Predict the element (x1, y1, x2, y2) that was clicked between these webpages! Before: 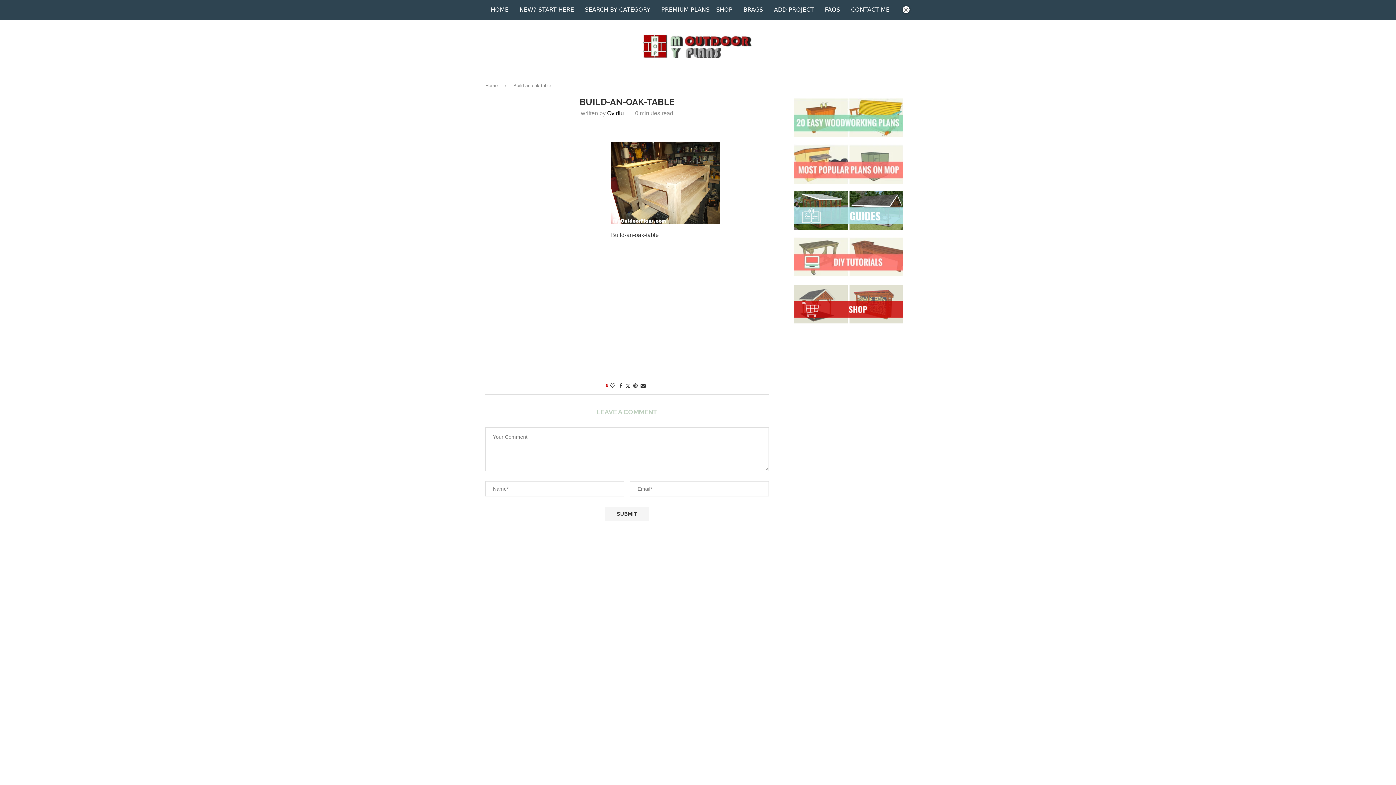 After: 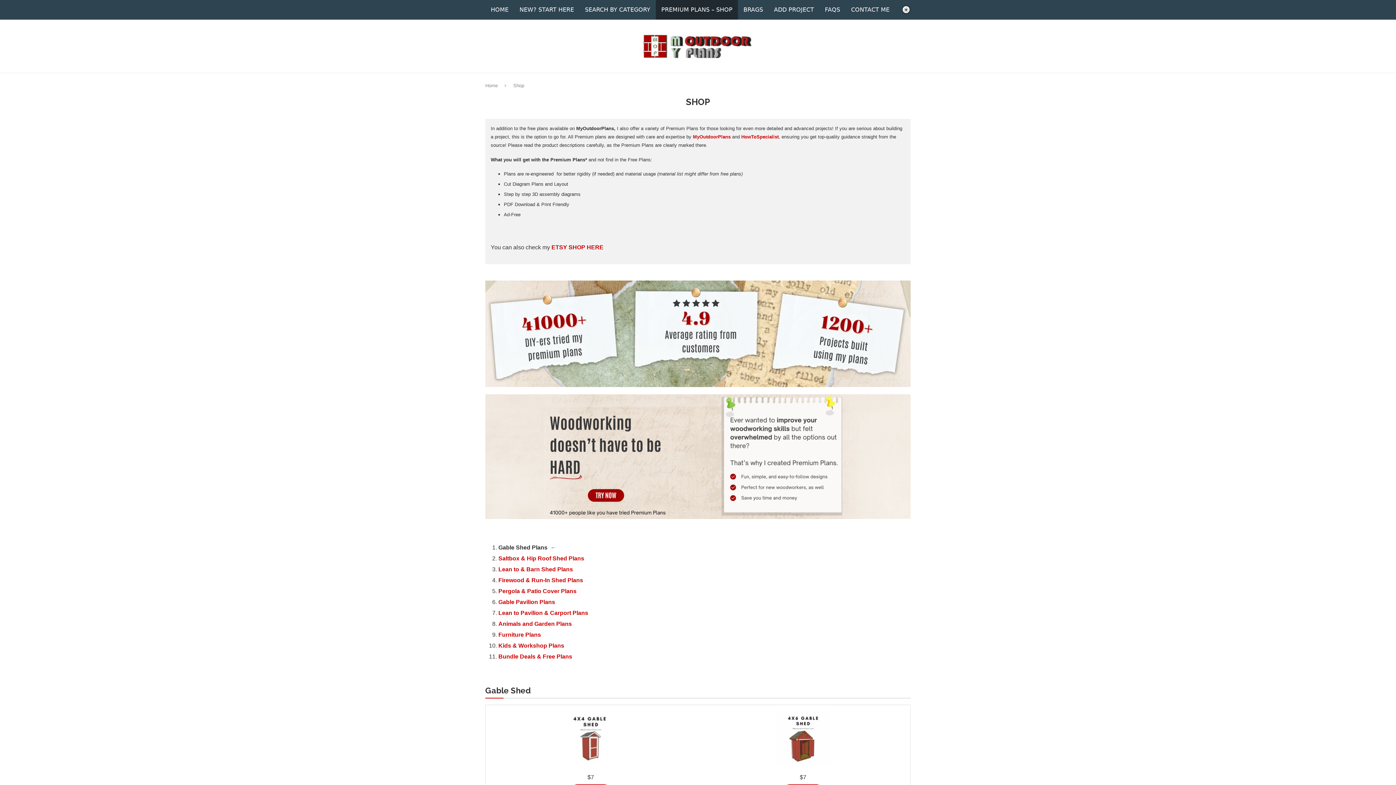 Action: bbox: (656, 0, 738, 19) label: PREMIUM PLANS – SHOP